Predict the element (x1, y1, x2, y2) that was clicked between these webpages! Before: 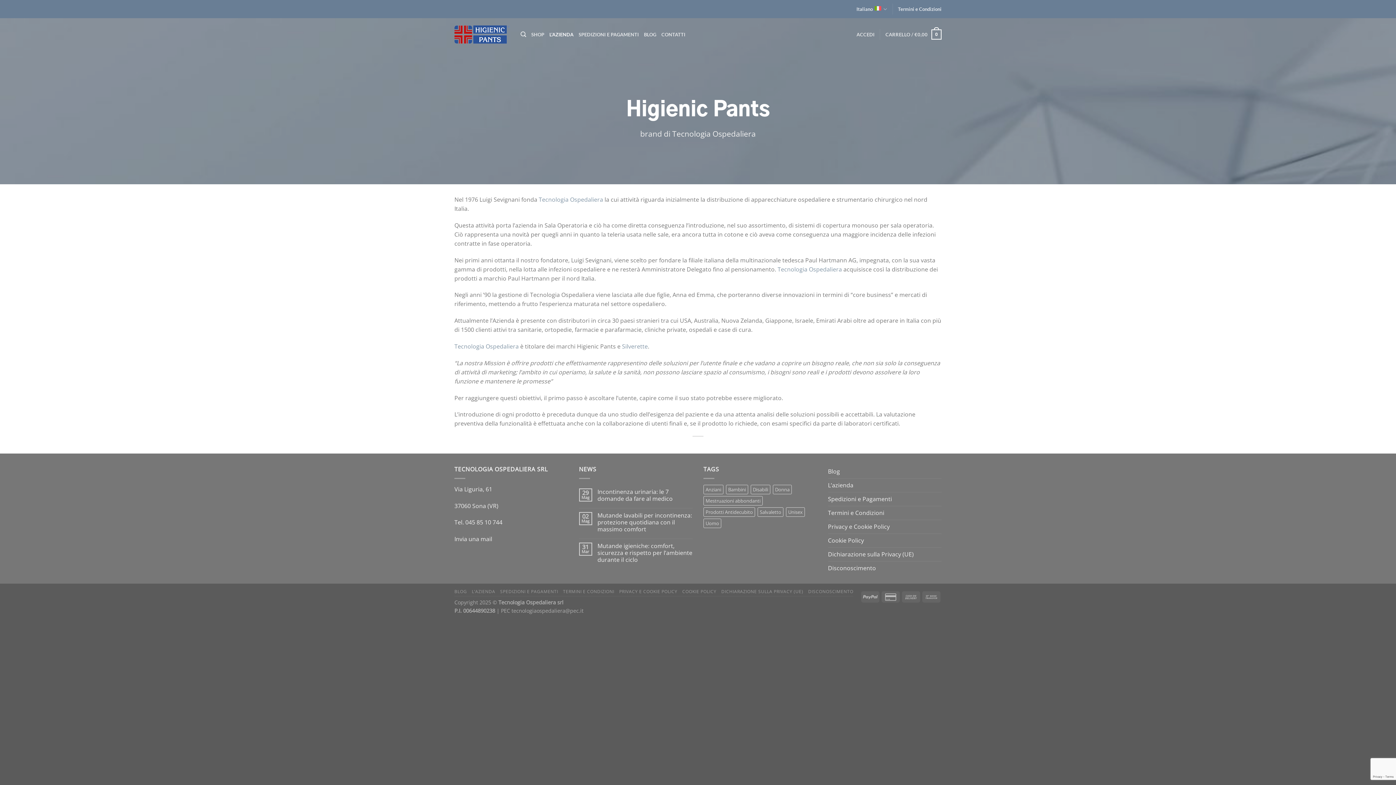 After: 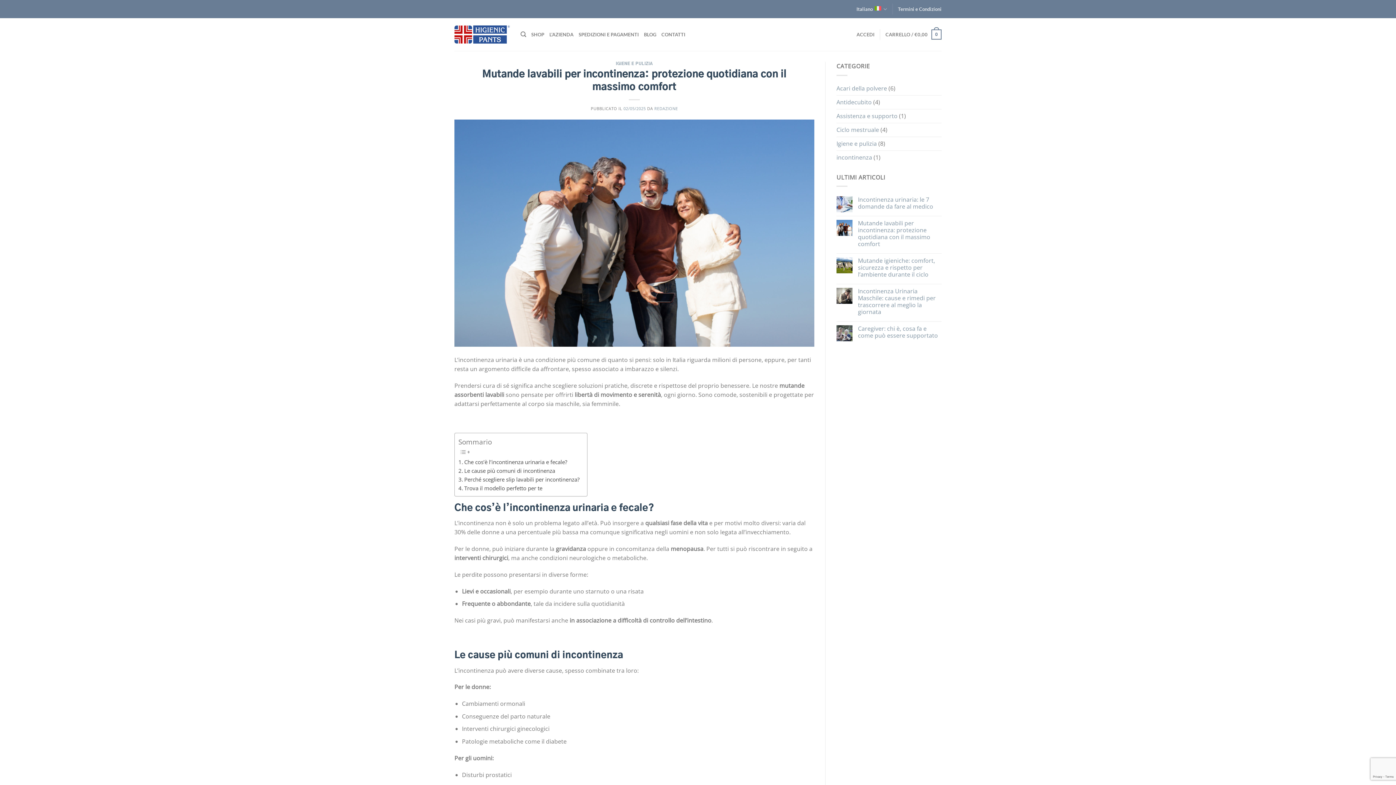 Action: label: Mutande lavabili per incontinenza: protezione quotidiana con il massimo comfort bbox: (597, 512, 692, 532)